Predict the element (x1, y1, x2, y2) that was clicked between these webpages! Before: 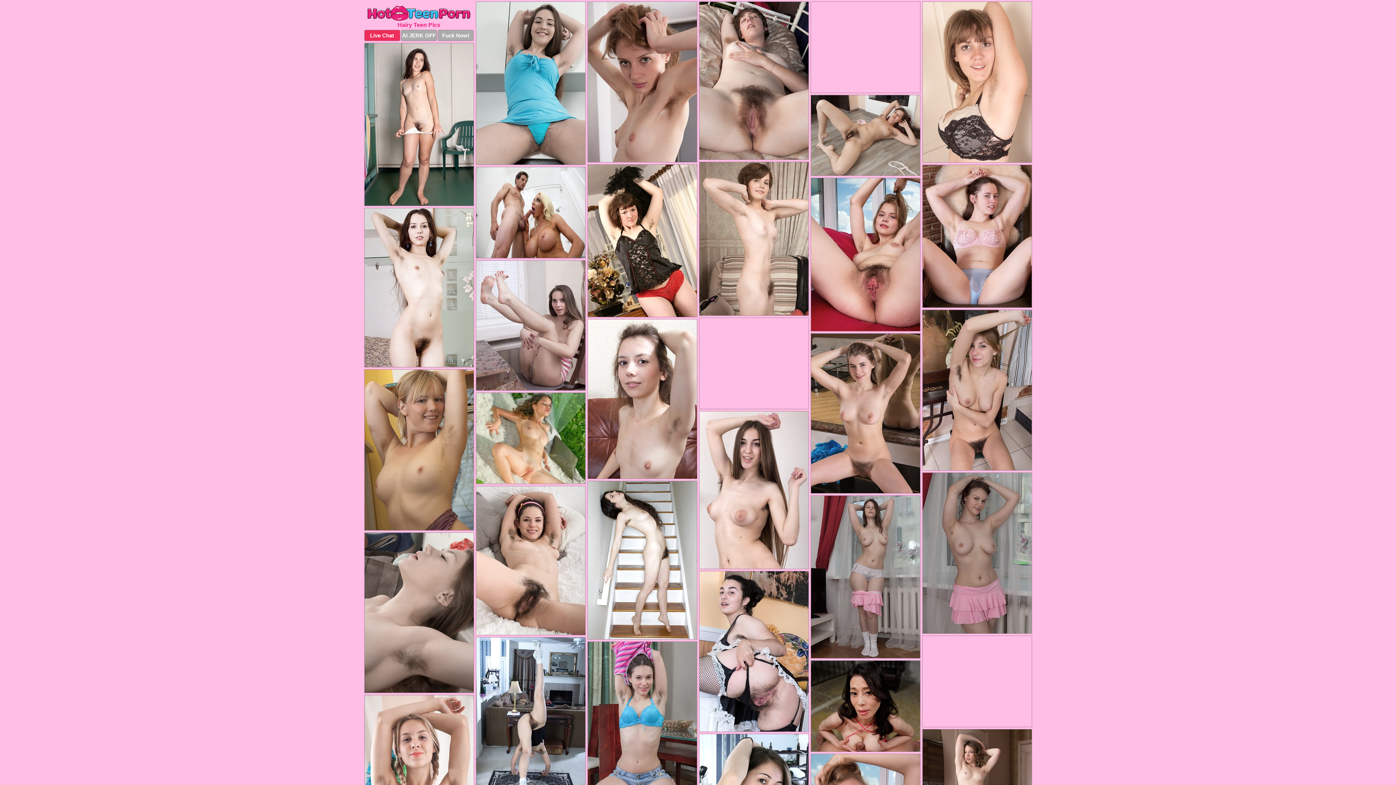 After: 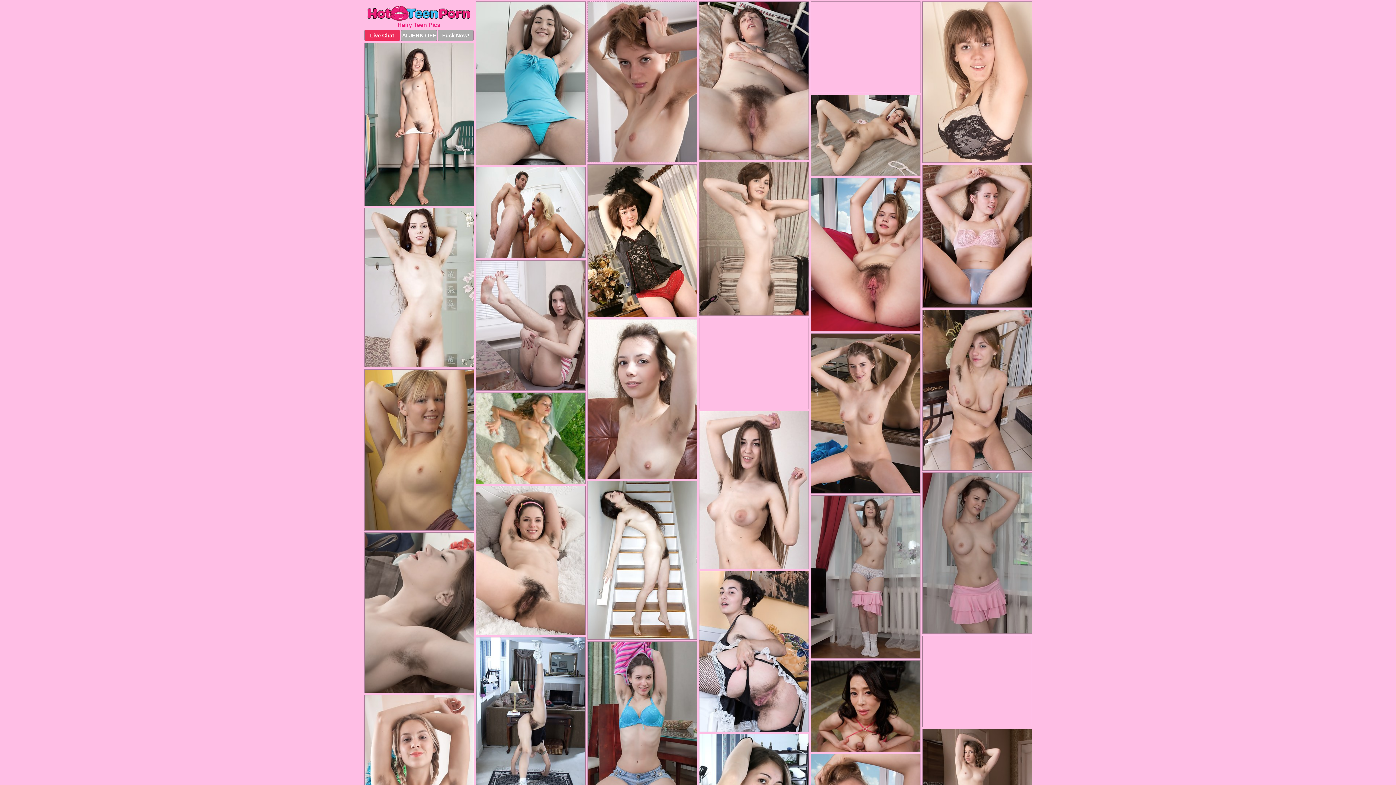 Action: bbox: (587, 1, 697, 162)